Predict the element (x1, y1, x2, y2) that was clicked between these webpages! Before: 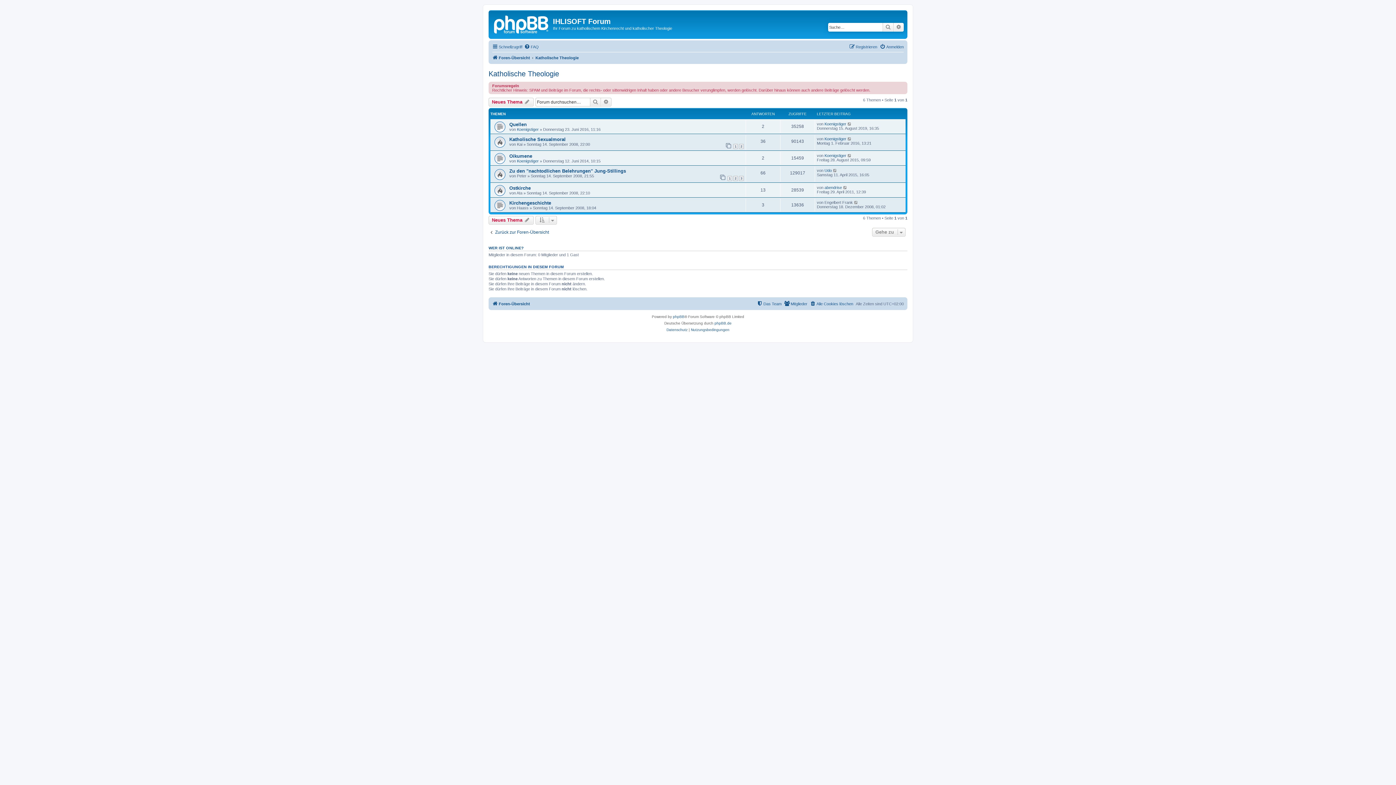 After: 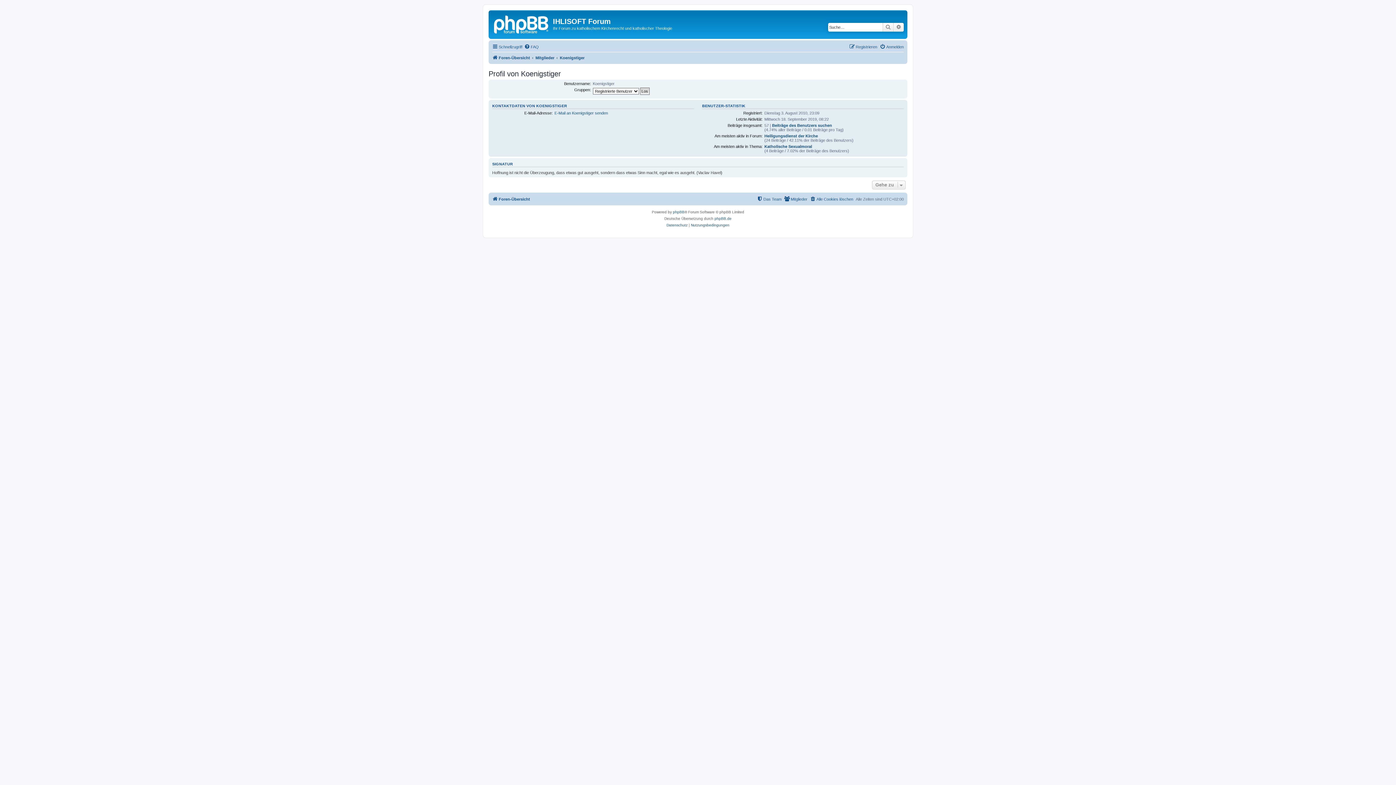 Action: bbox: (517, 127, 538, 131) label: Koenigstiger